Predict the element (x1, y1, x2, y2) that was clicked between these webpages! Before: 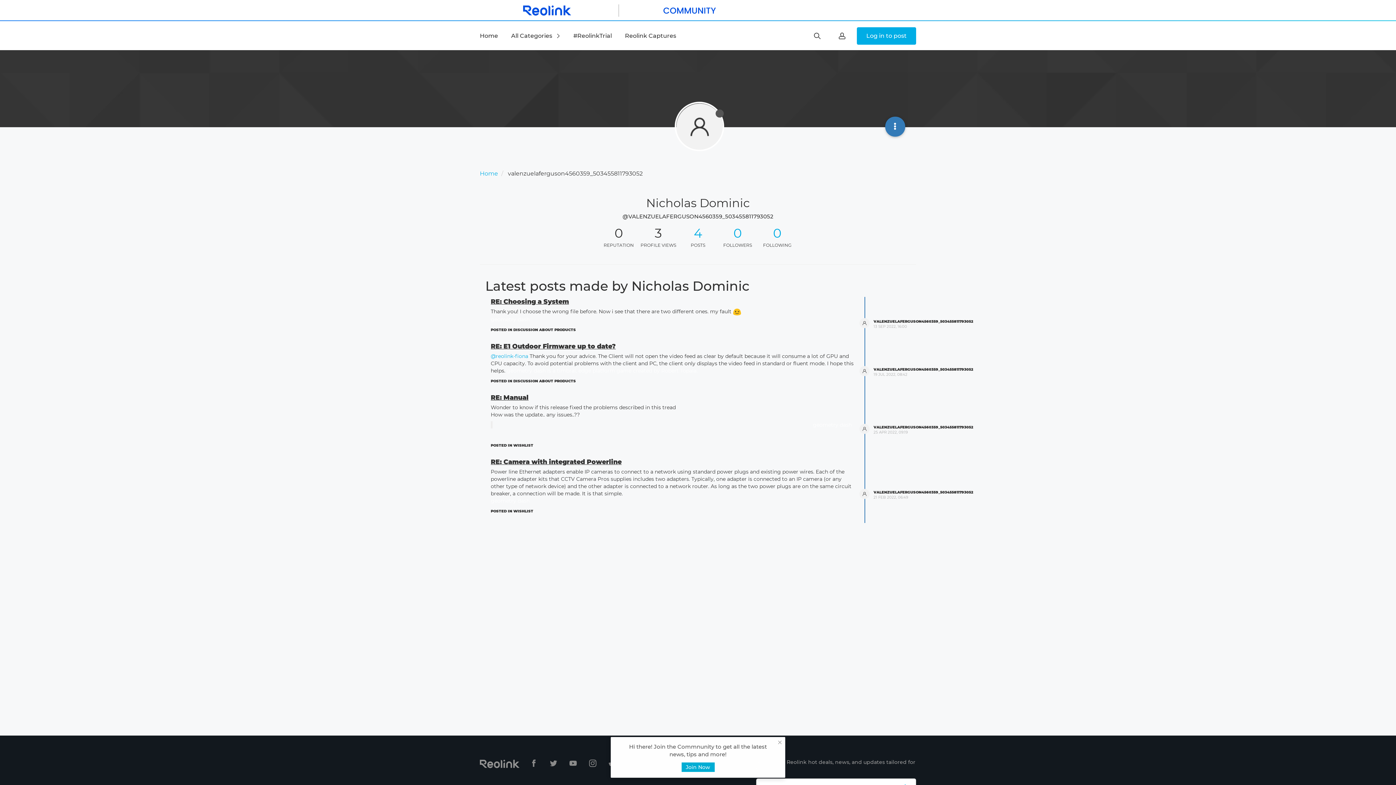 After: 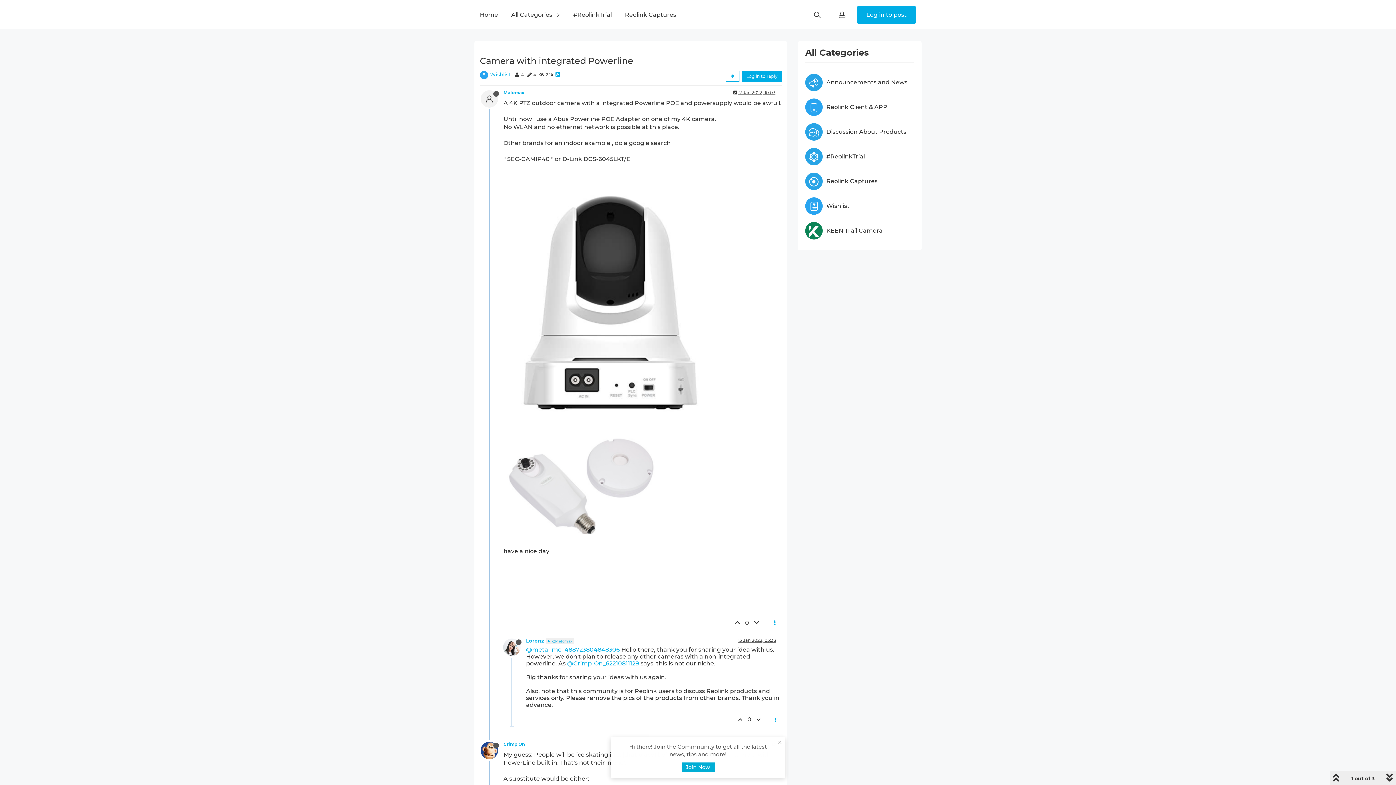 Action: label: RE: Camera with integrated Powerline bbox: (490, 458, 621, 465)